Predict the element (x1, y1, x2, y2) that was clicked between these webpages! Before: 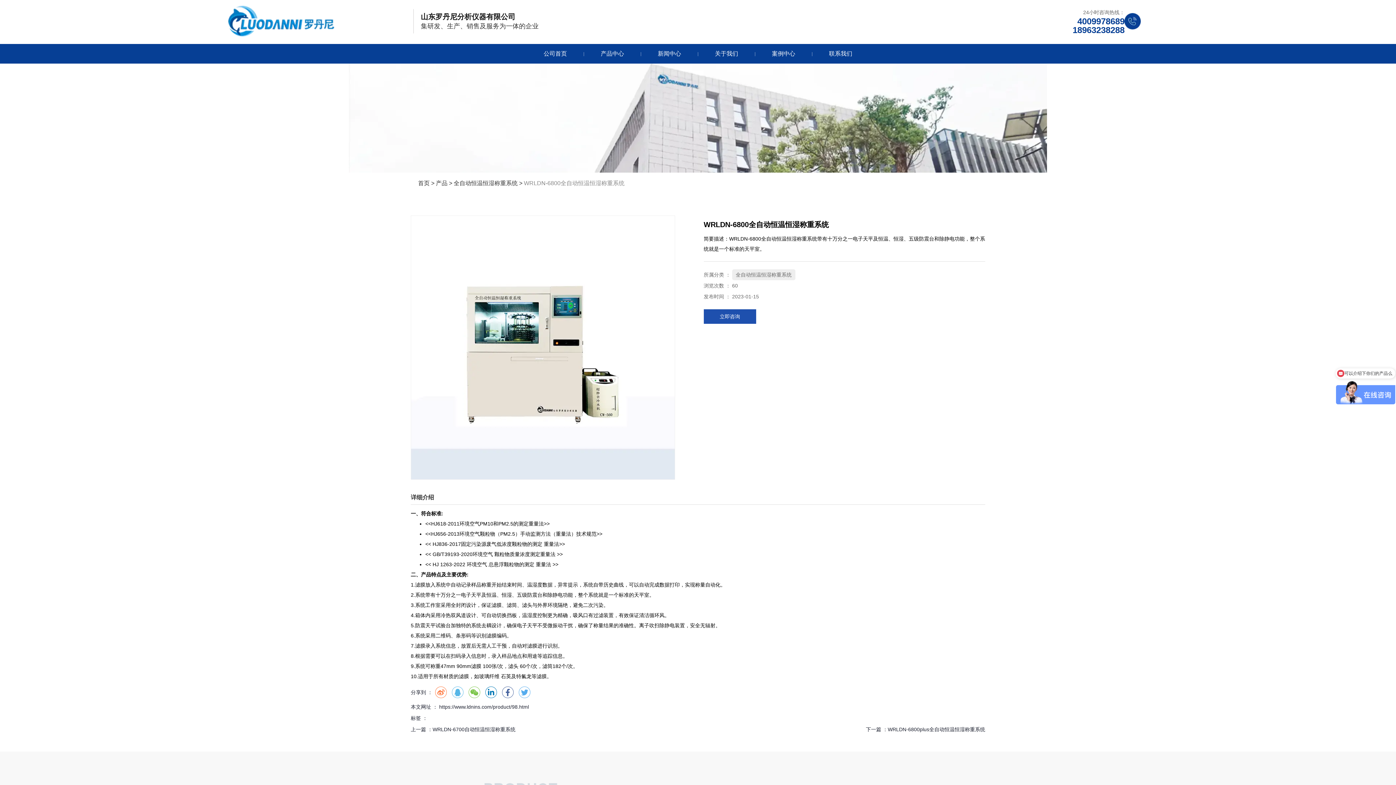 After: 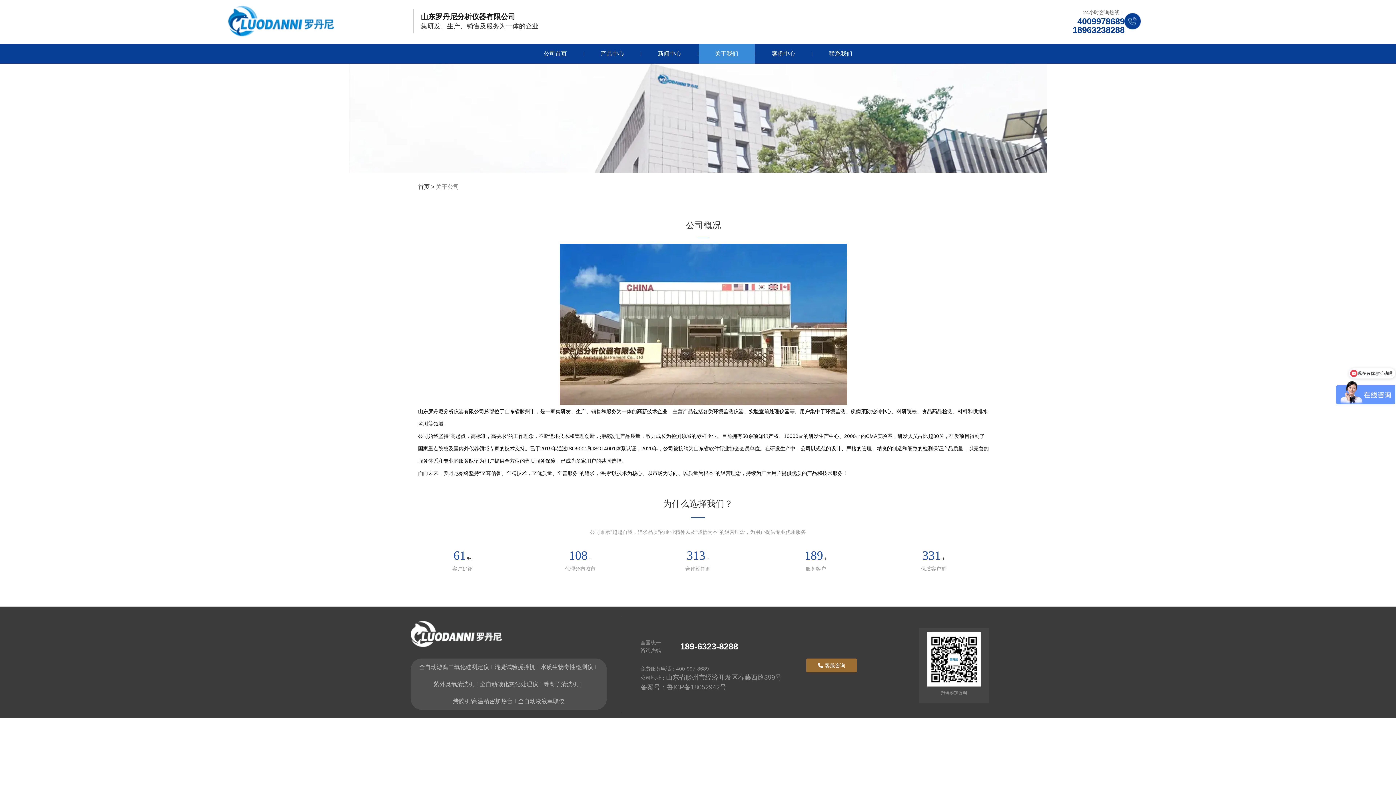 Action: label: 关于我们 bbox: (698, 44, 754, 63)